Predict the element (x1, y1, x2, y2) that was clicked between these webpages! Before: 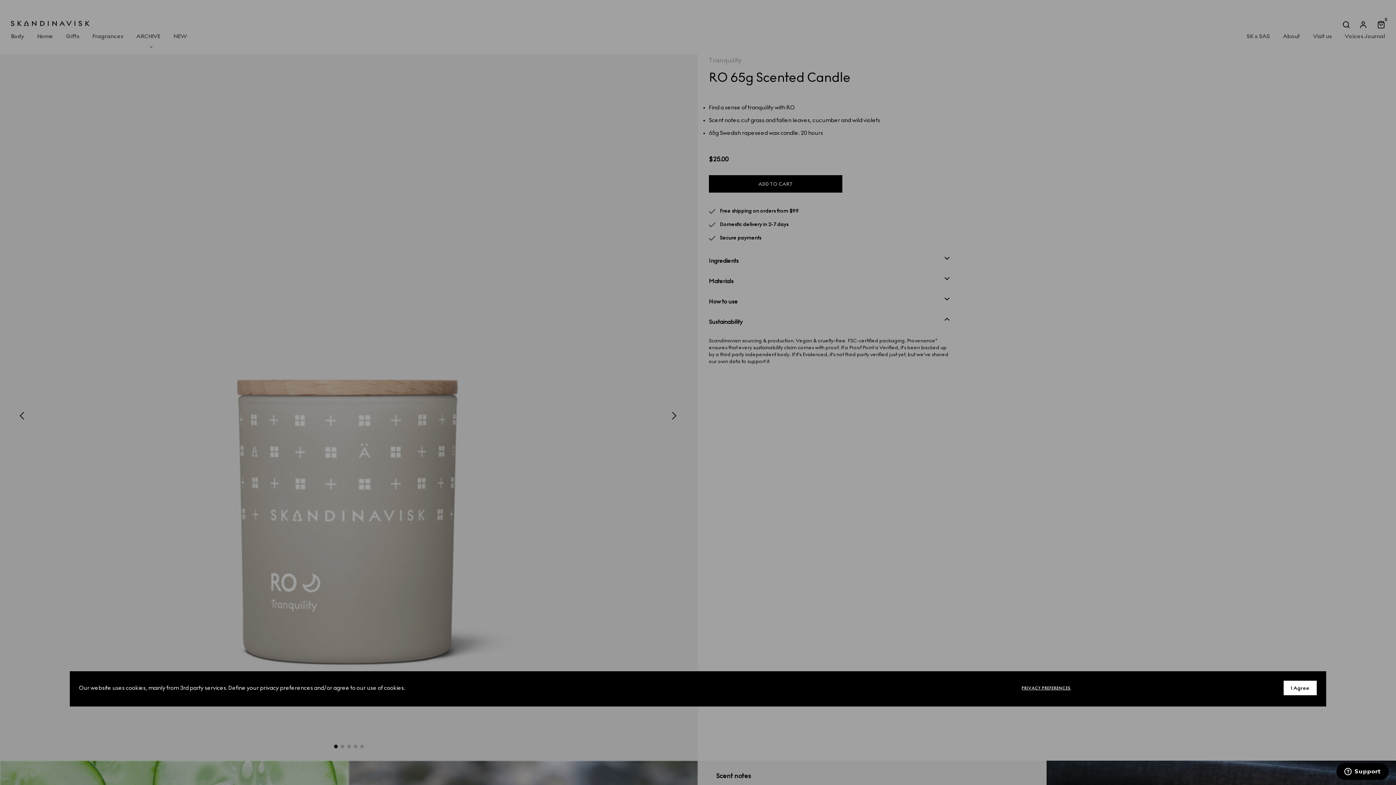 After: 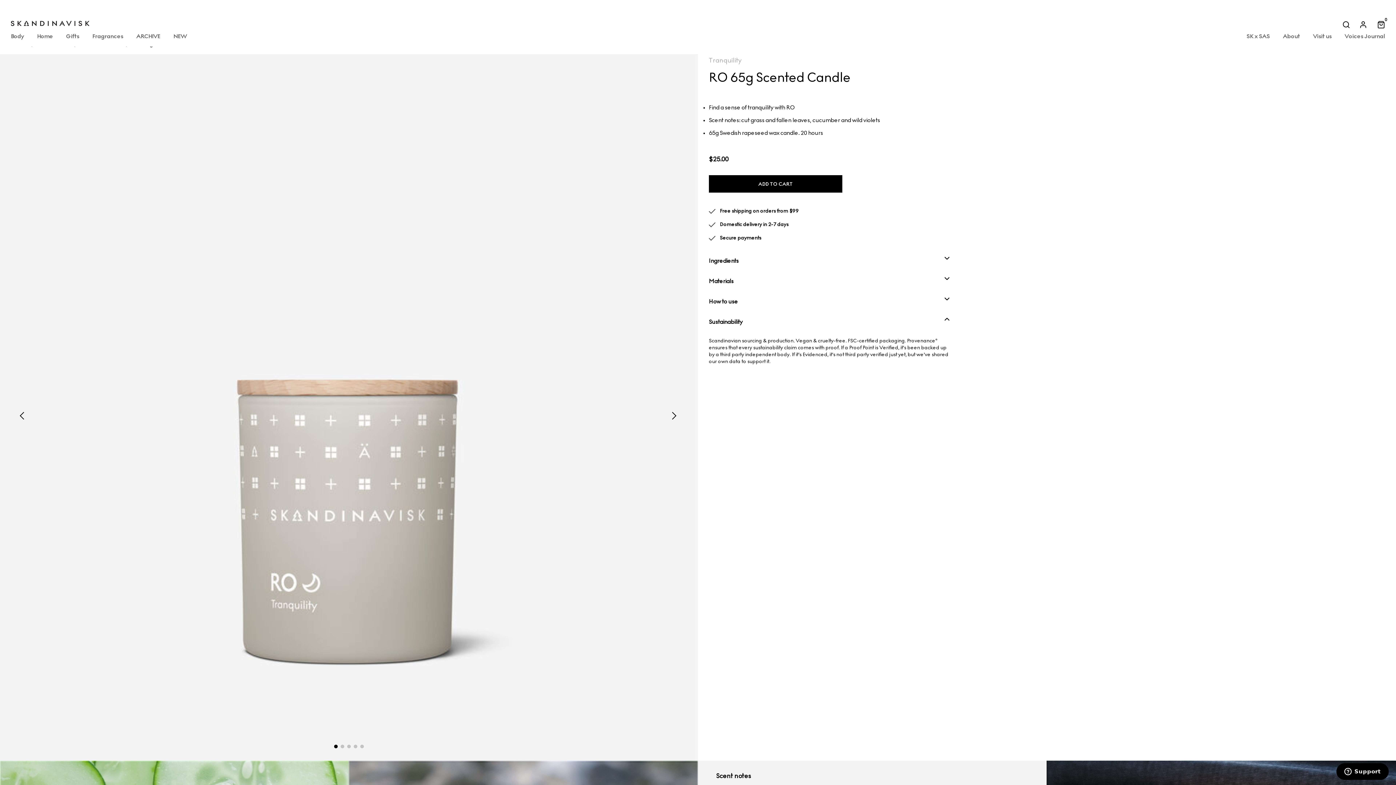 Action: label: I Agree bbox: (1283, 680, 1317, 696)